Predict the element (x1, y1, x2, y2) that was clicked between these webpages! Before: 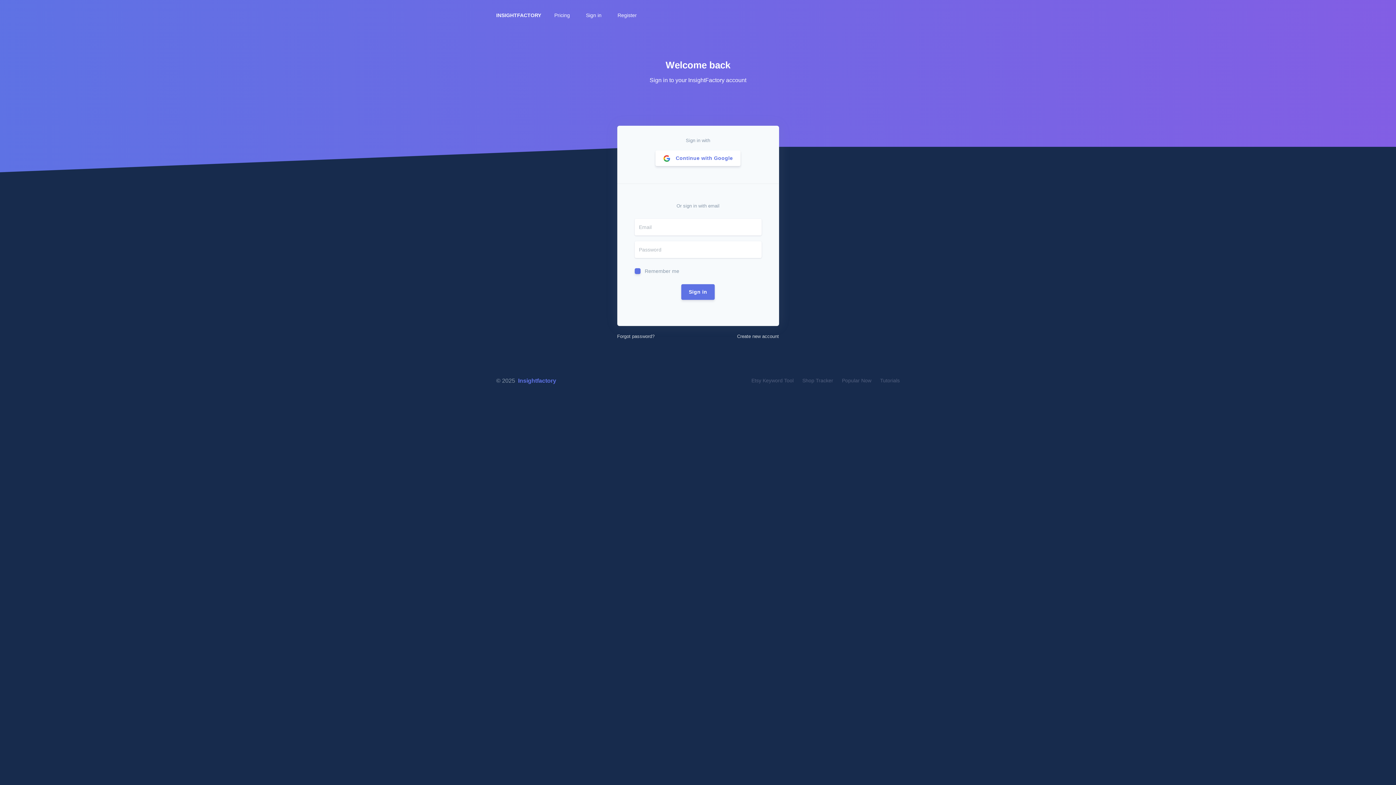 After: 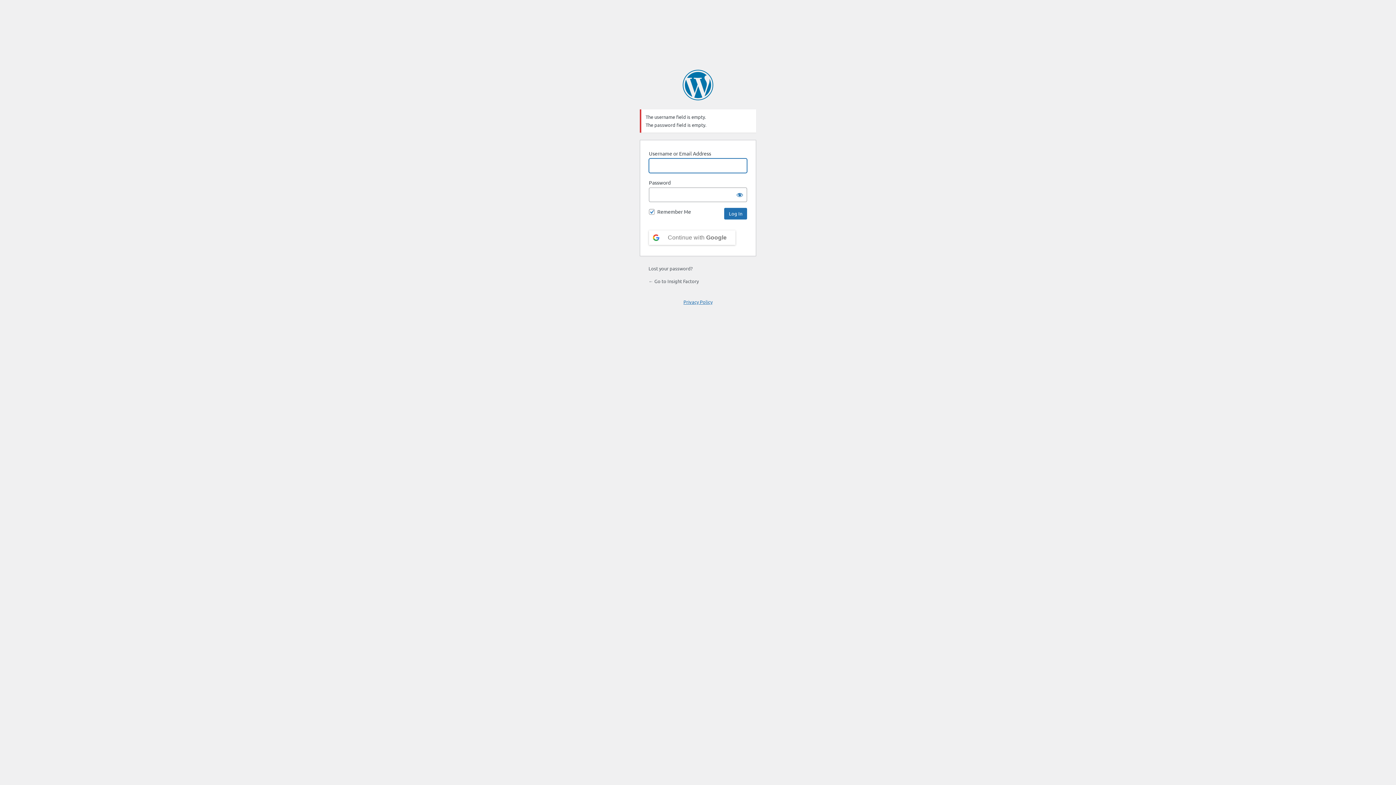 Action: bbox: (681, 284, 714, 300) label: Sign in